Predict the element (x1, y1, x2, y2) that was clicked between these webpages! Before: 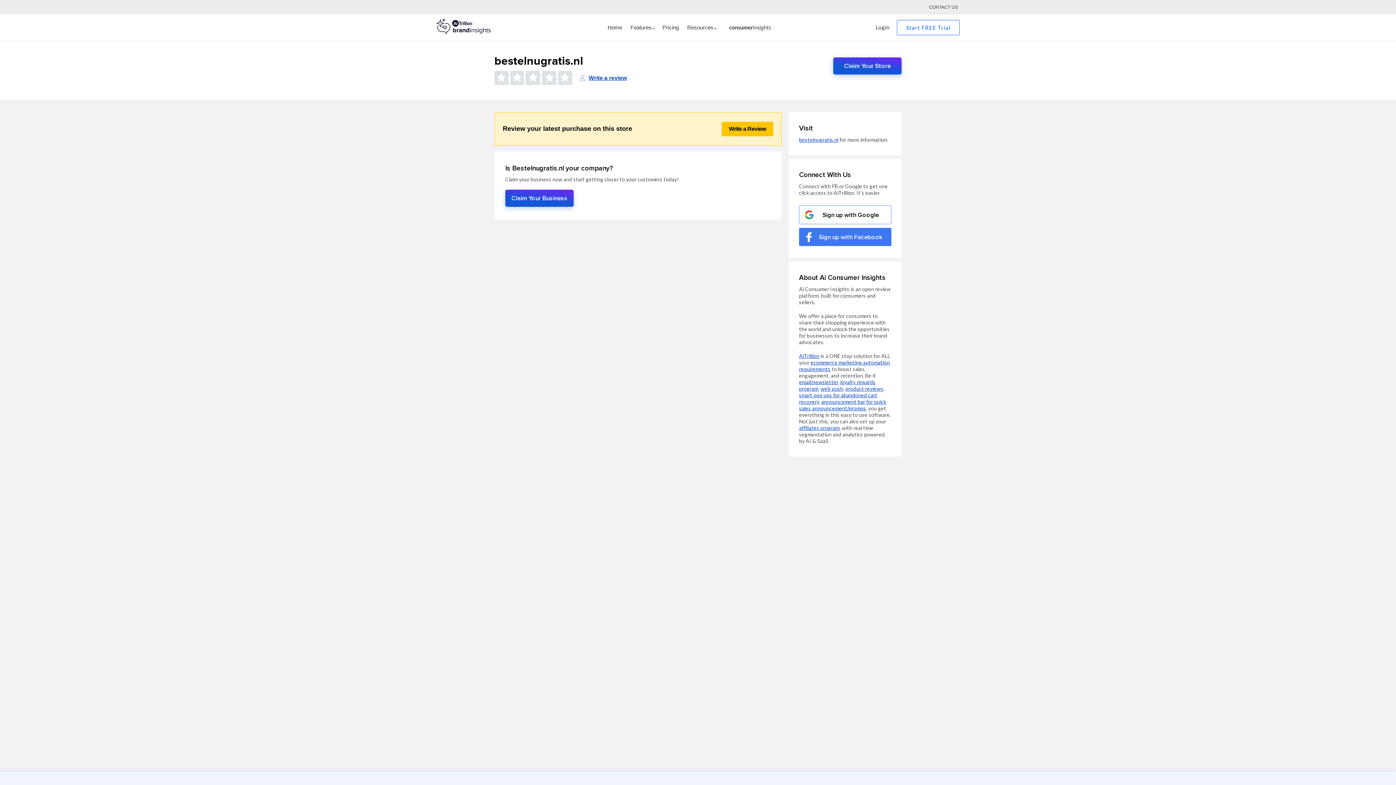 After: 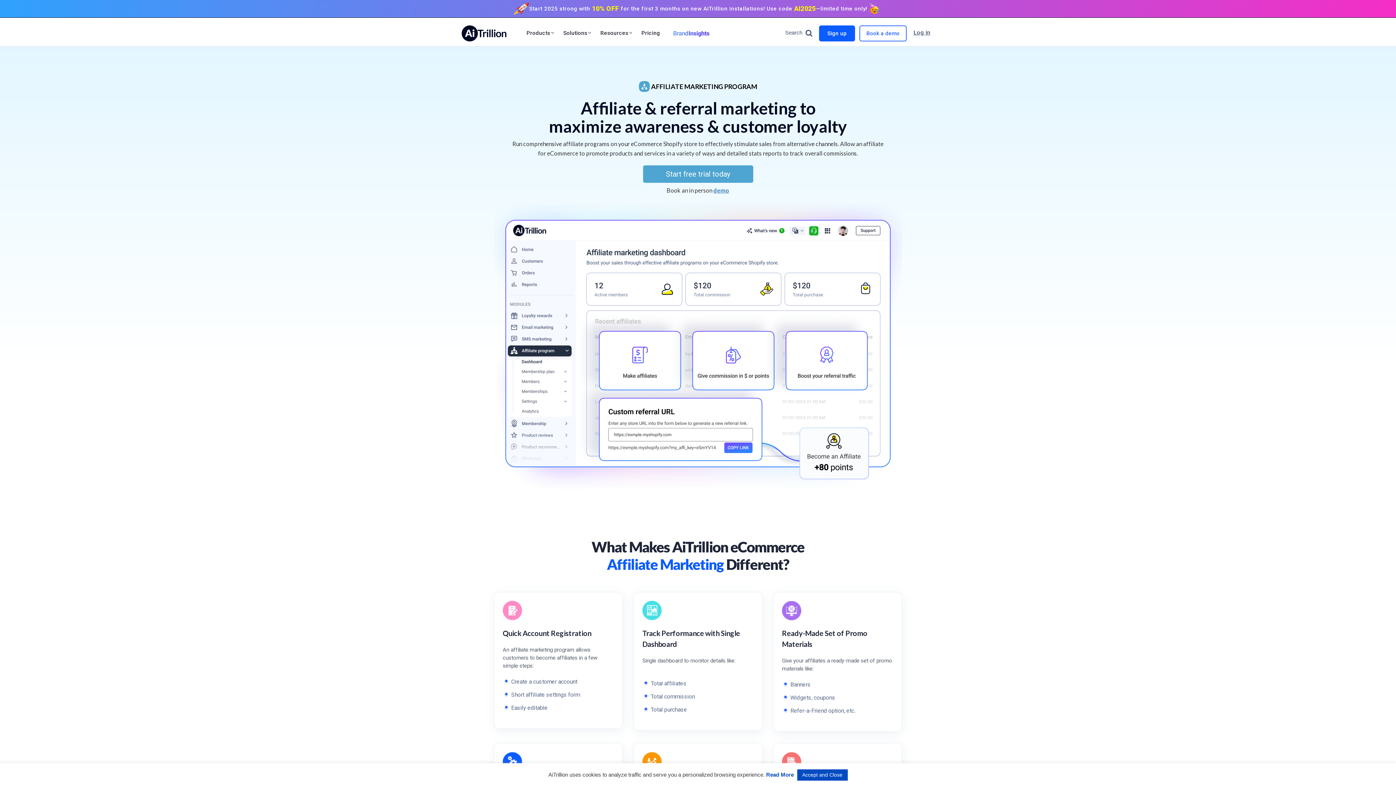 Action: bbox: (799, 425, 839, 431) label: affiliates program